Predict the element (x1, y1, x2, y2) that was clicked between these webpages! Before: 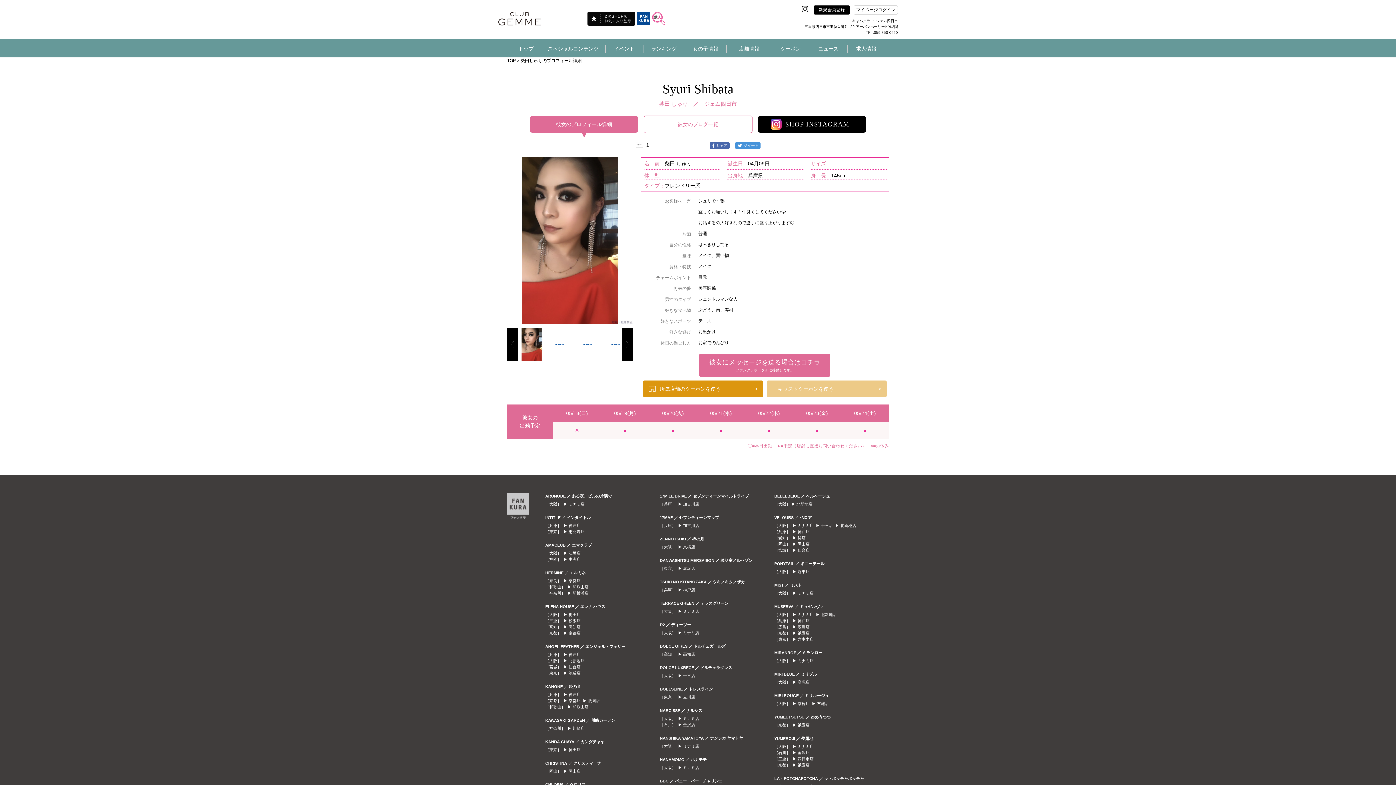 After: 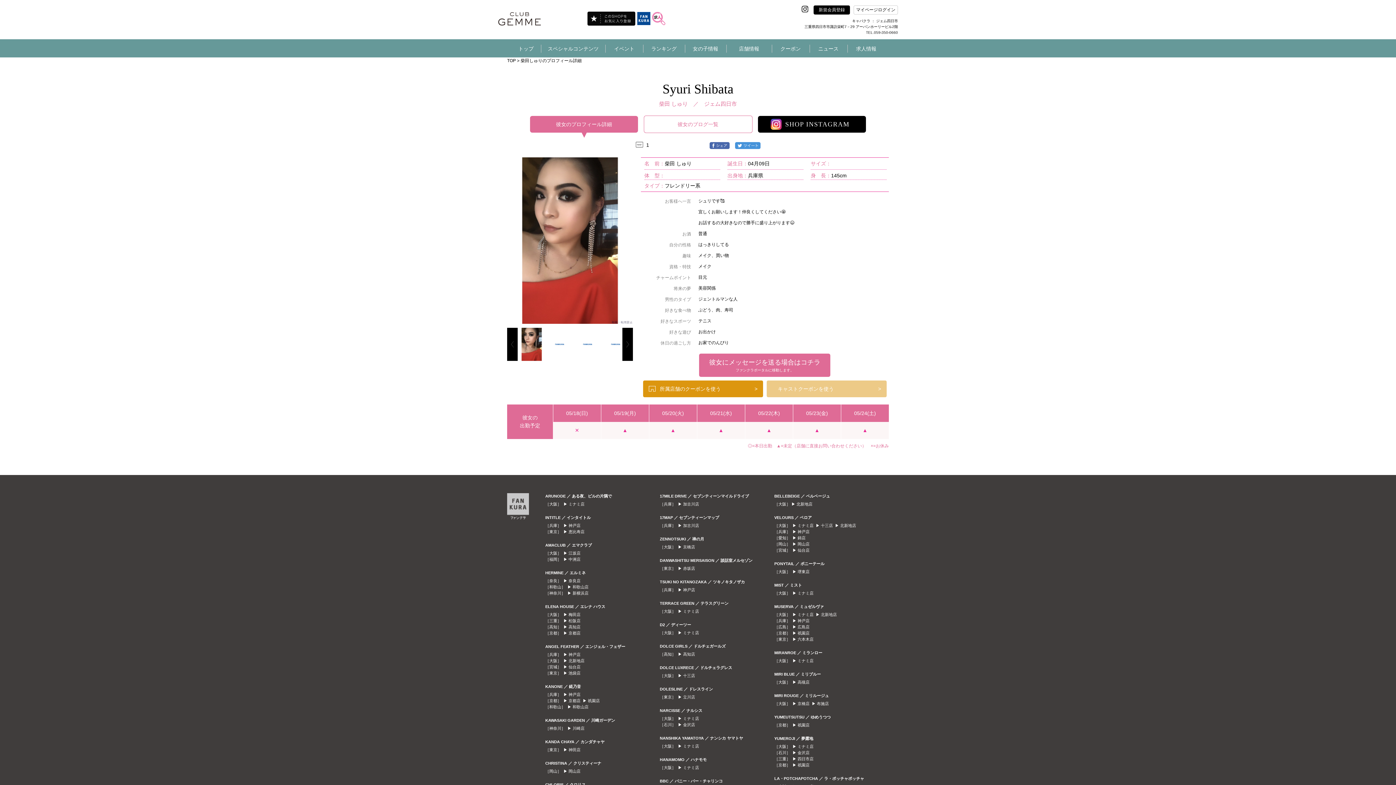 Action: bbox: (735, 145, 760, 149)